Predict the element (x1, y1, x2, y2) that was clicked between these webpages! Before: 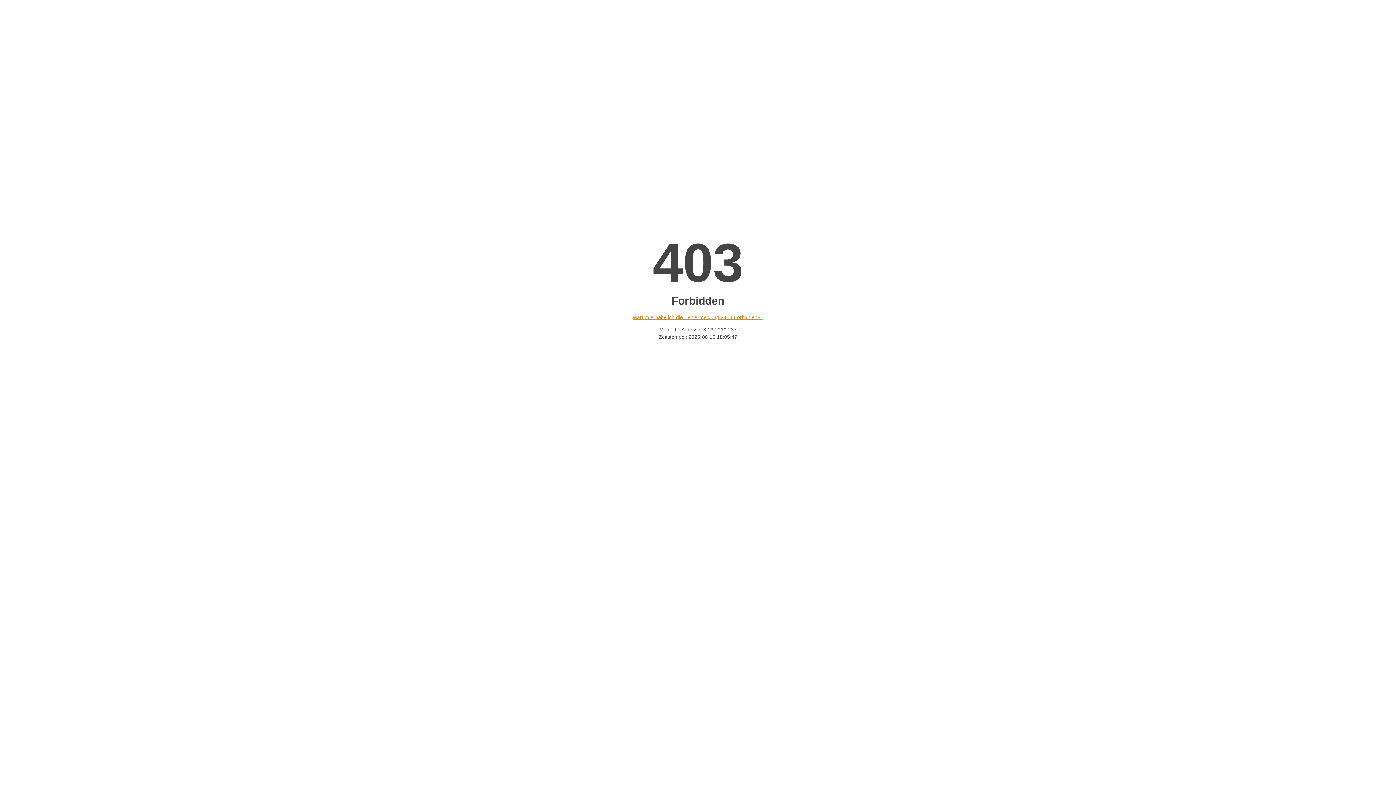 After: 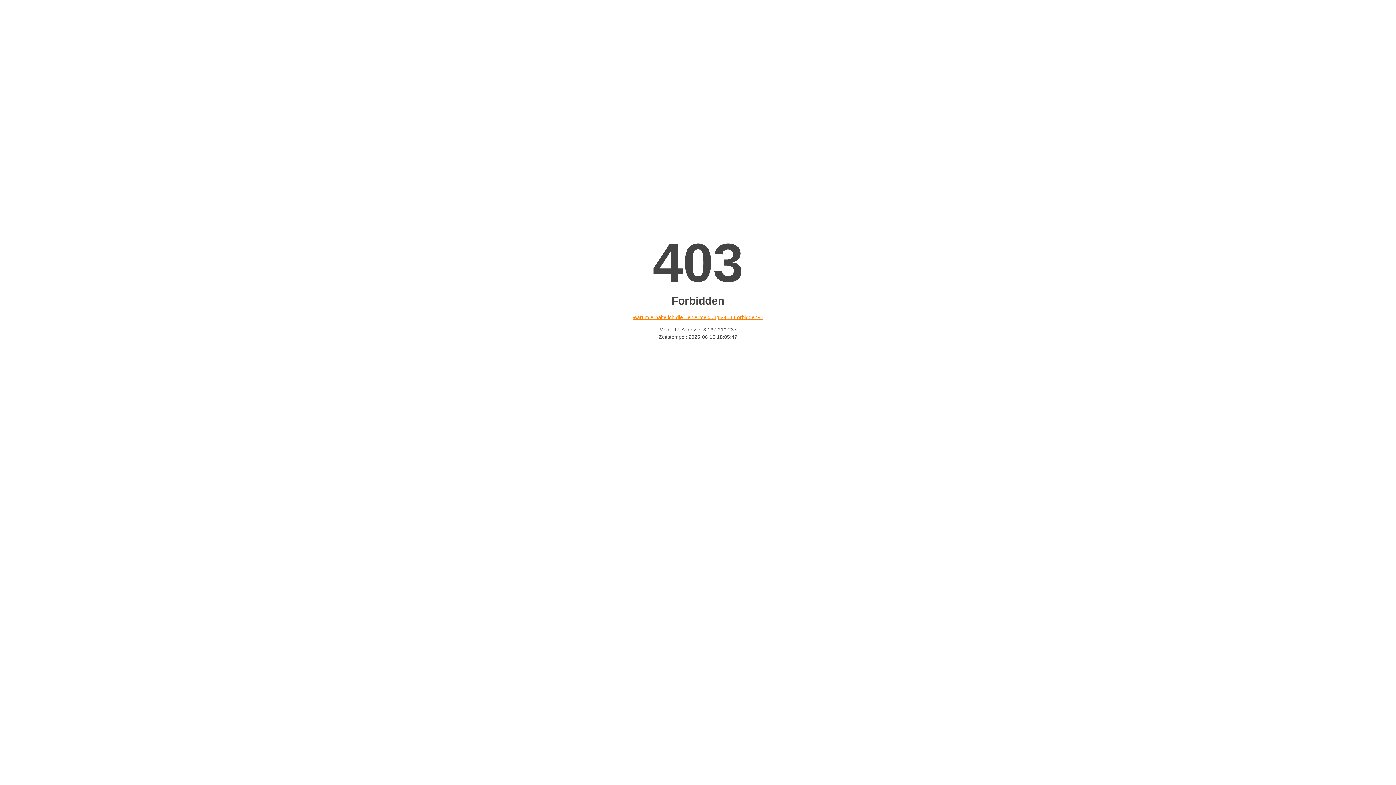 Action: bbox: (632, 314, 763, 320) label: Warum erhalte ich die Fehlermeldung «403 Forbidden»?